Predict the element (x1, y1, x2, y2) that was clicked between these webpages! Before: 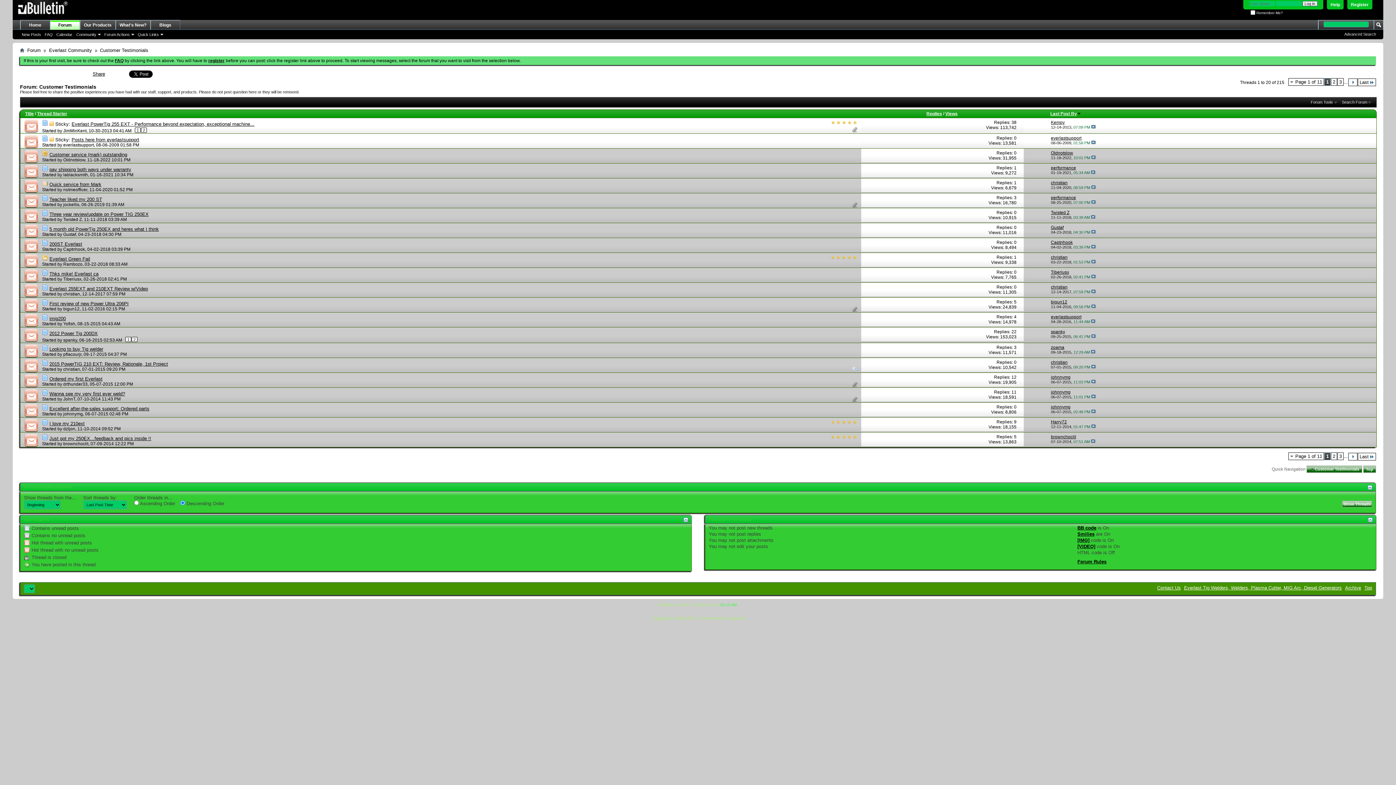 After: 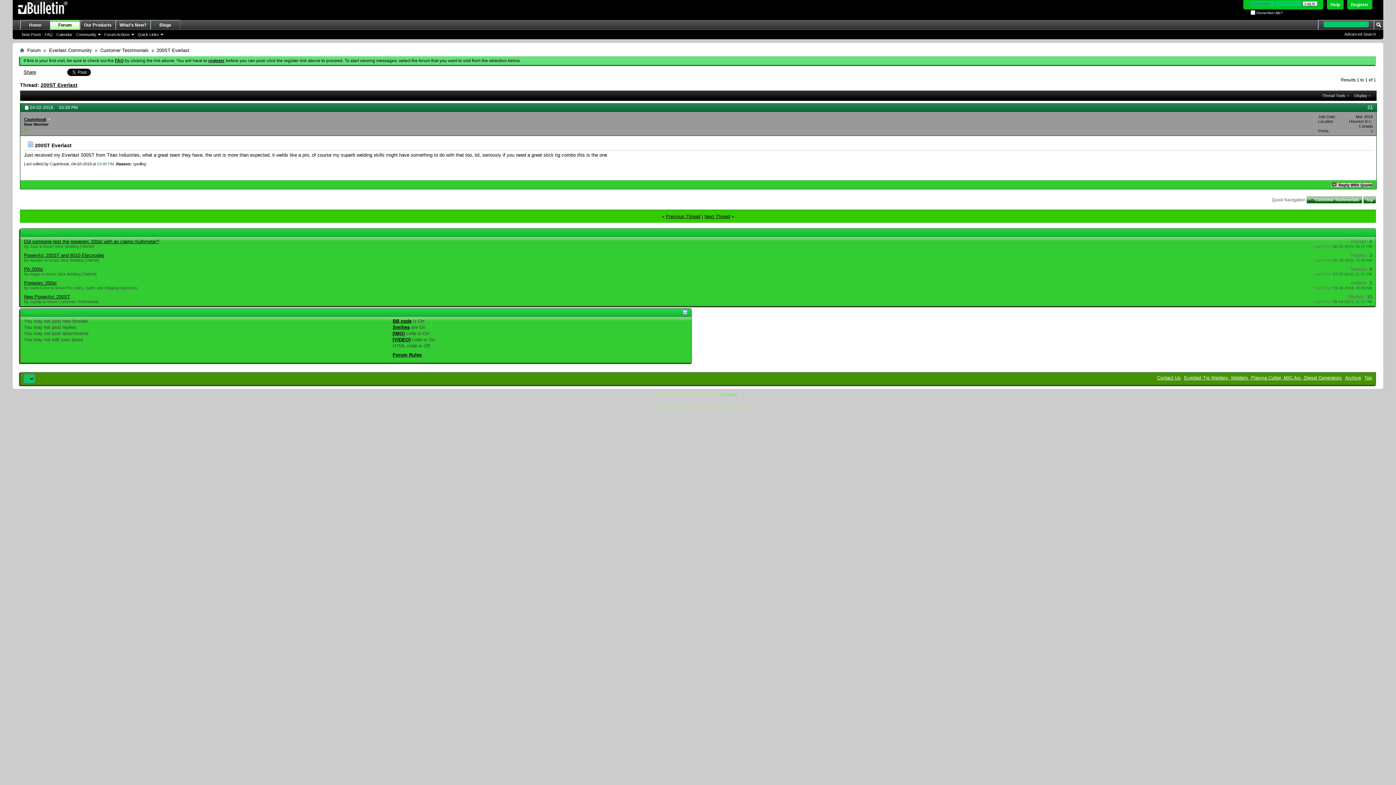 Action: bbox: (1091, 245, 1095, 249)